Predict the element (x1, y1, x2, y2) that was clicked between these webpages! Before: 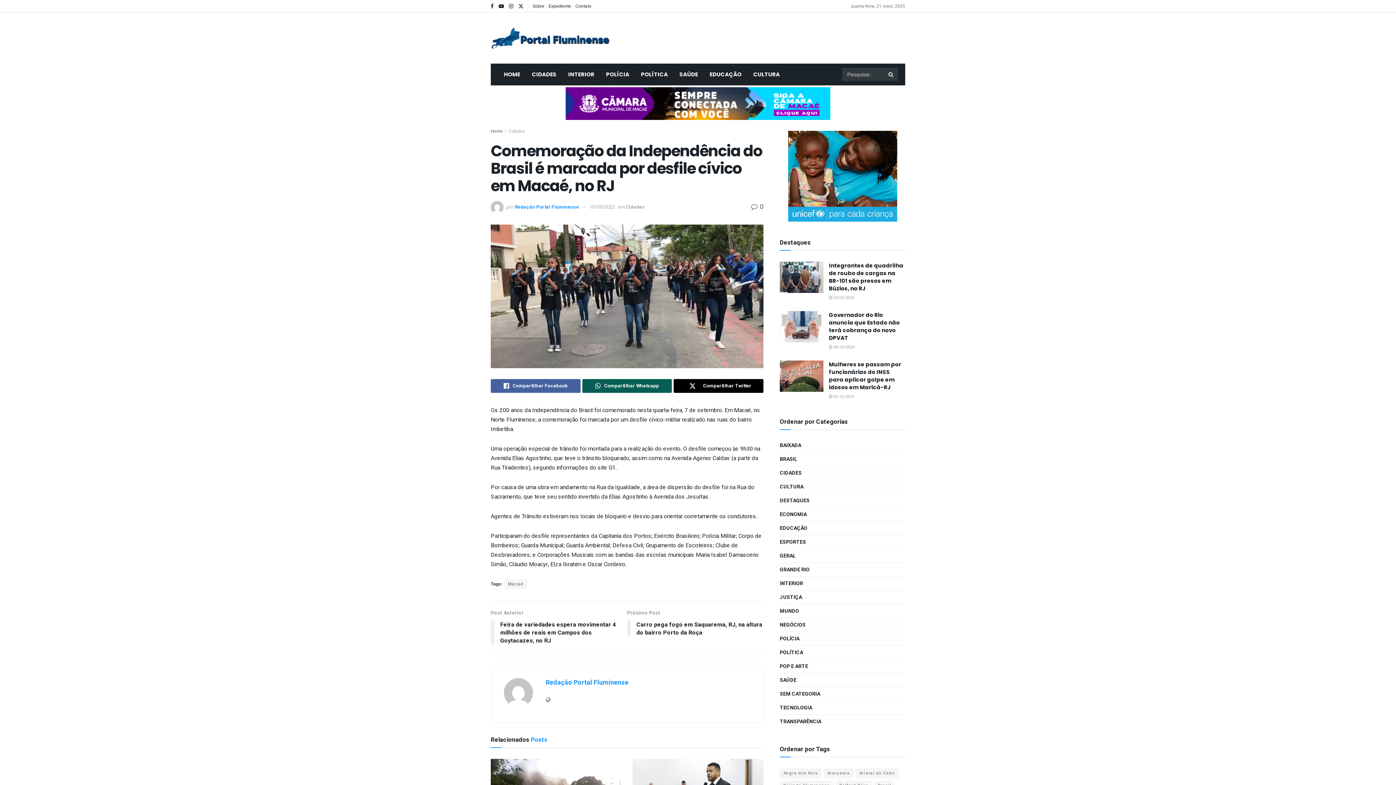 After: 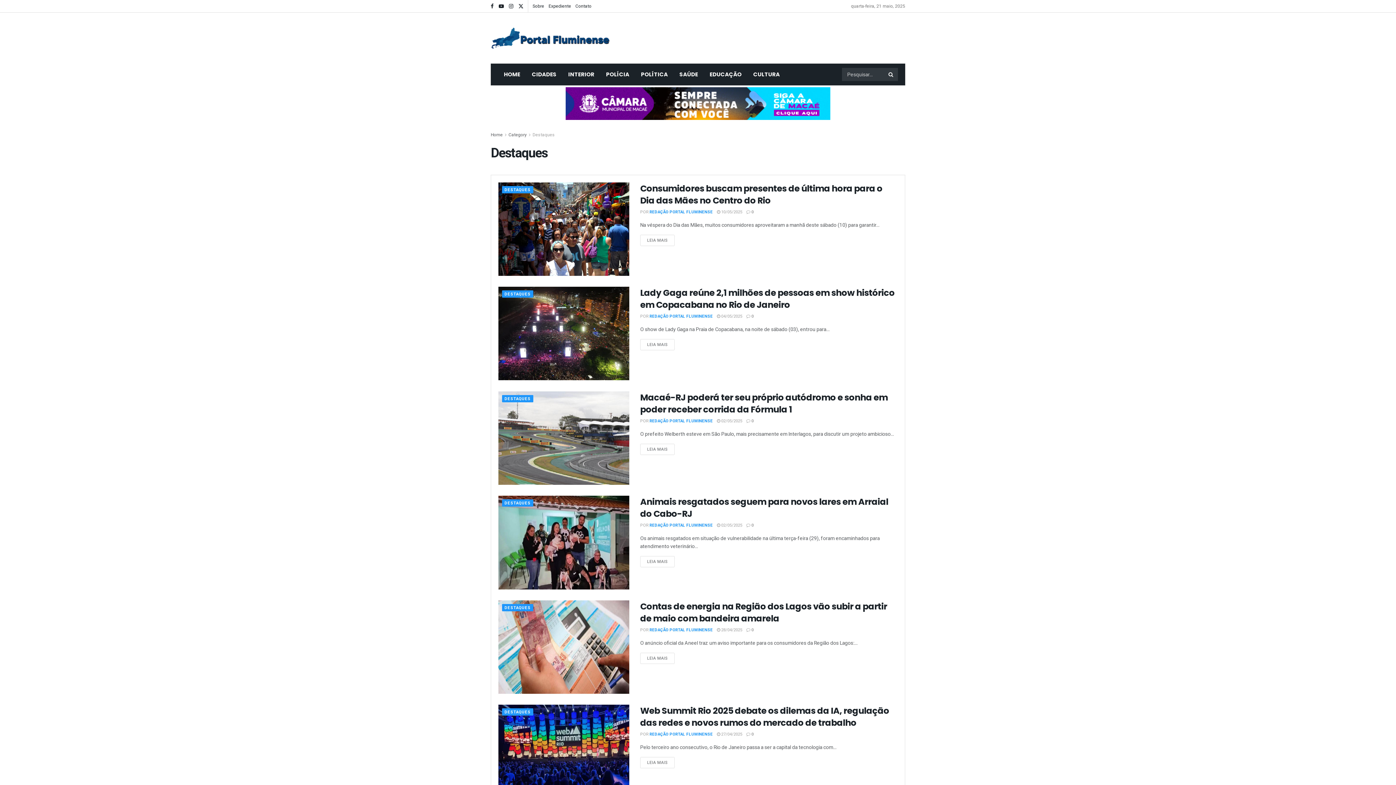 Action: bbox: (780, 496, 809, 505) label: DESTAQUES